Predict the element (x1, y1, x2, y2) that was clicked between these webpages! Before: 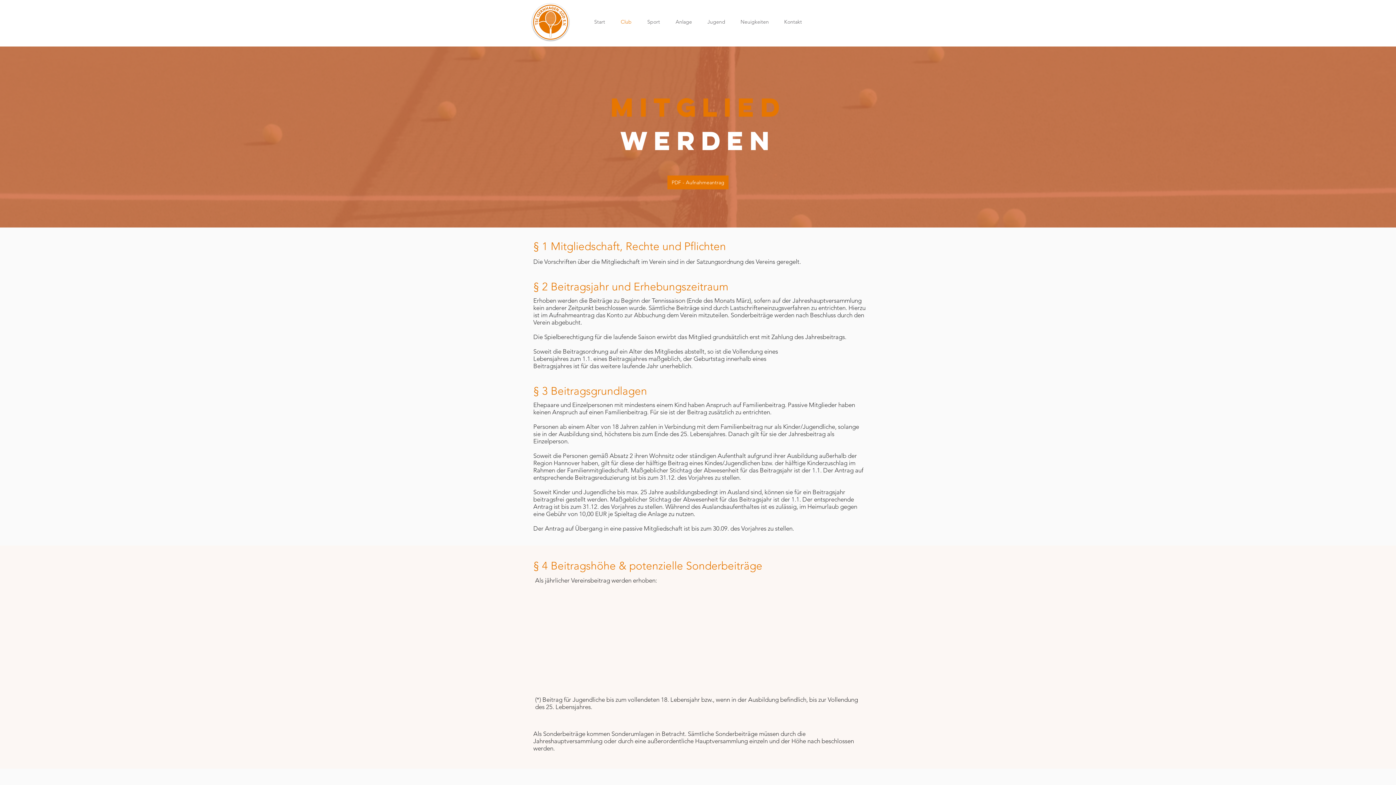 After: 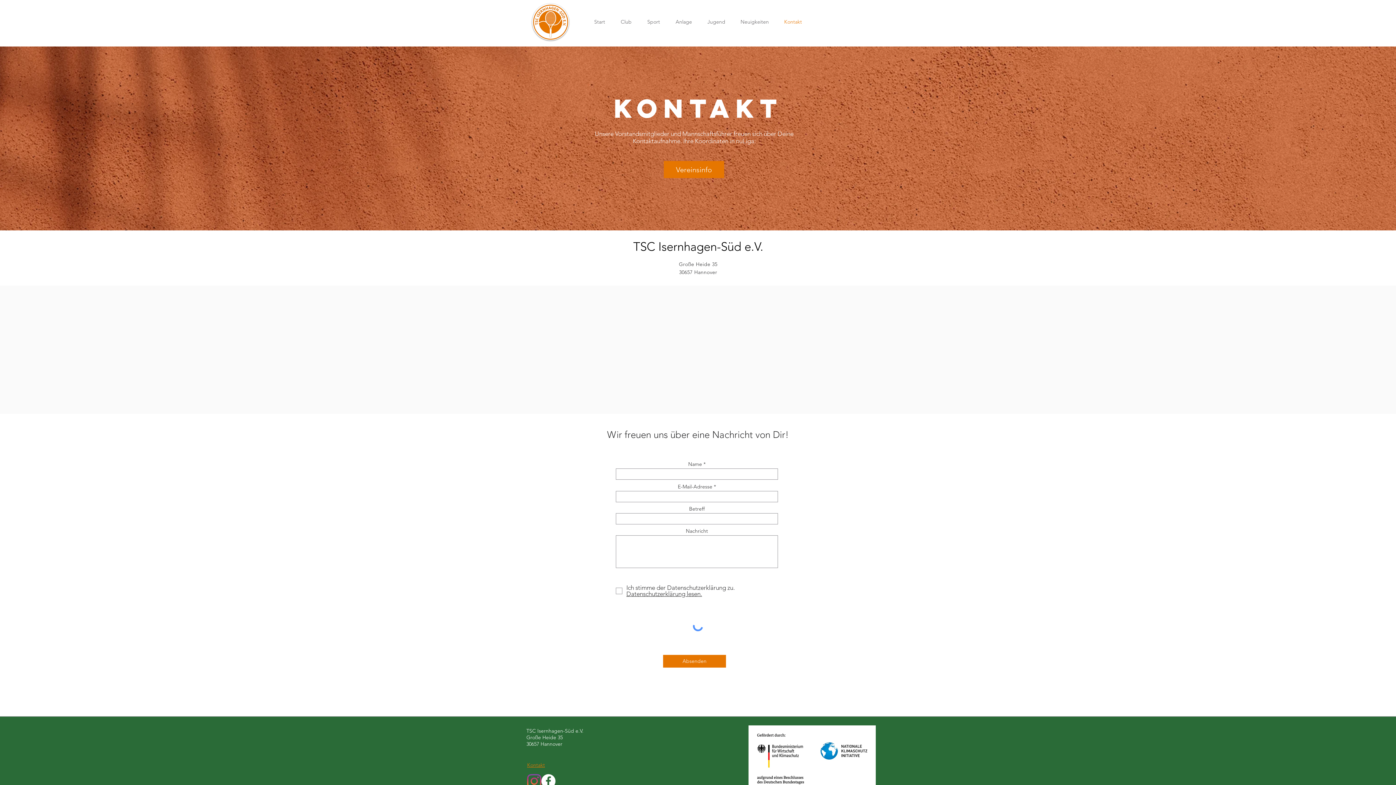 Action: label: Kontakt bbox: (776, 17, 809, 26)